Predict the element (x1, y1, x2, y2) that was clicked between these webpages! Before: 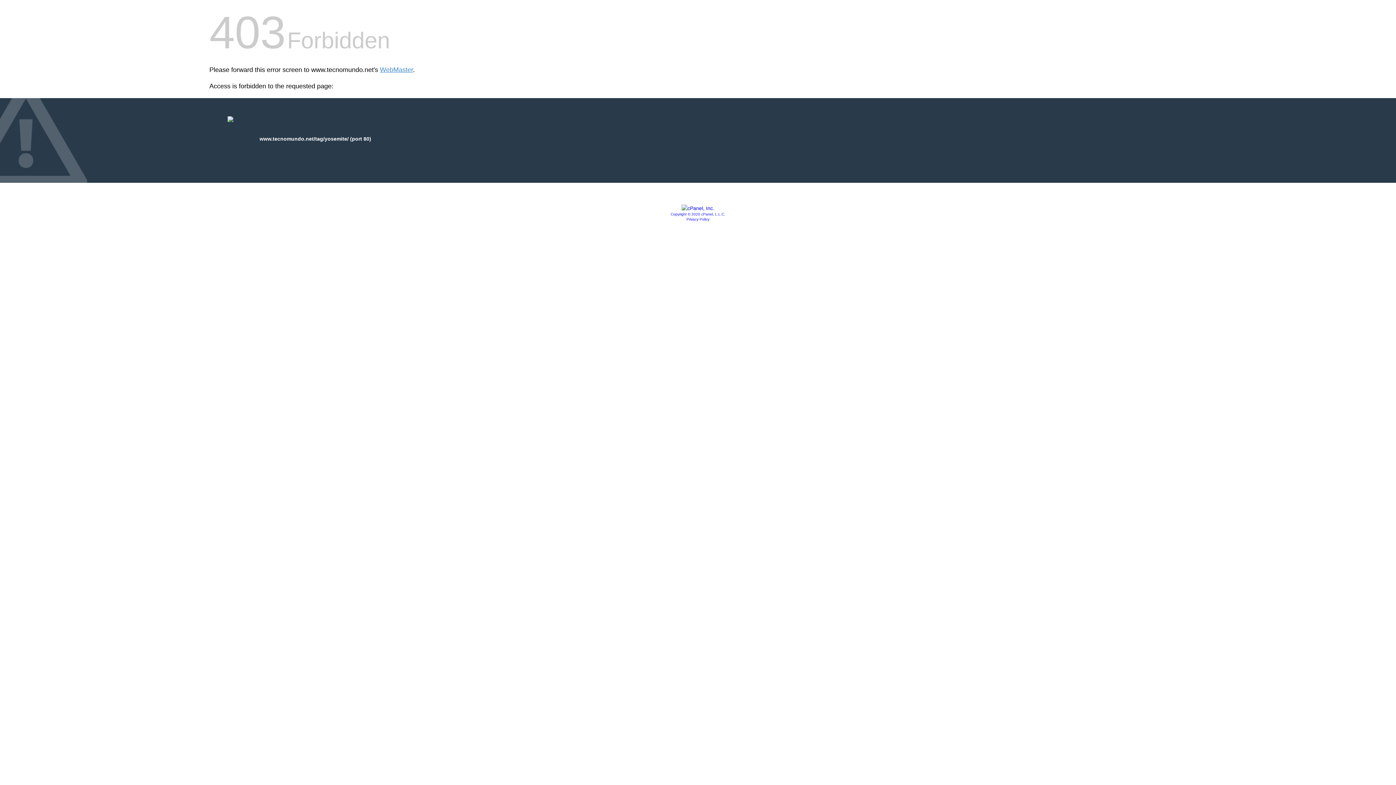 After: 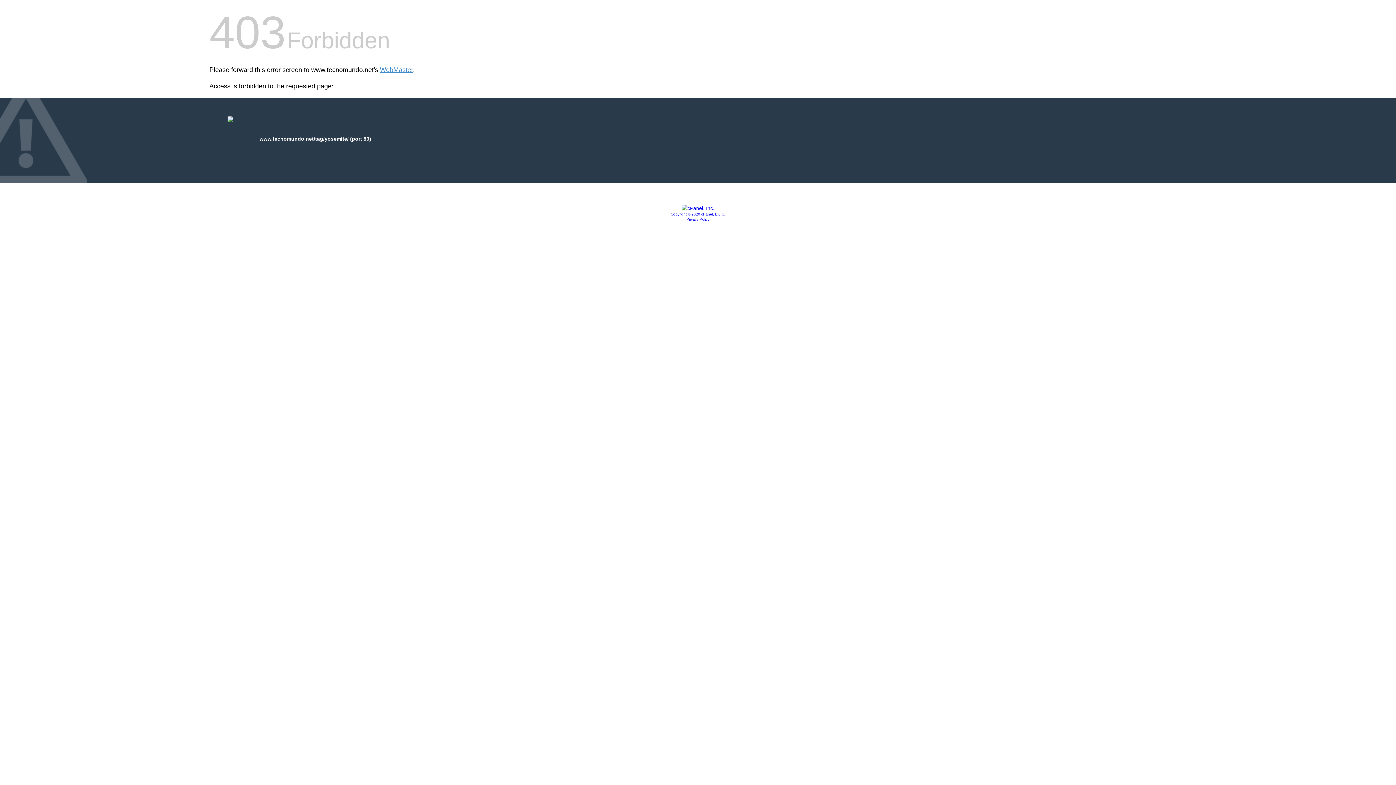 Action: bbox: (670, 212, 725, 216) label: Copyright © 2020 cPanel, L.L.C.